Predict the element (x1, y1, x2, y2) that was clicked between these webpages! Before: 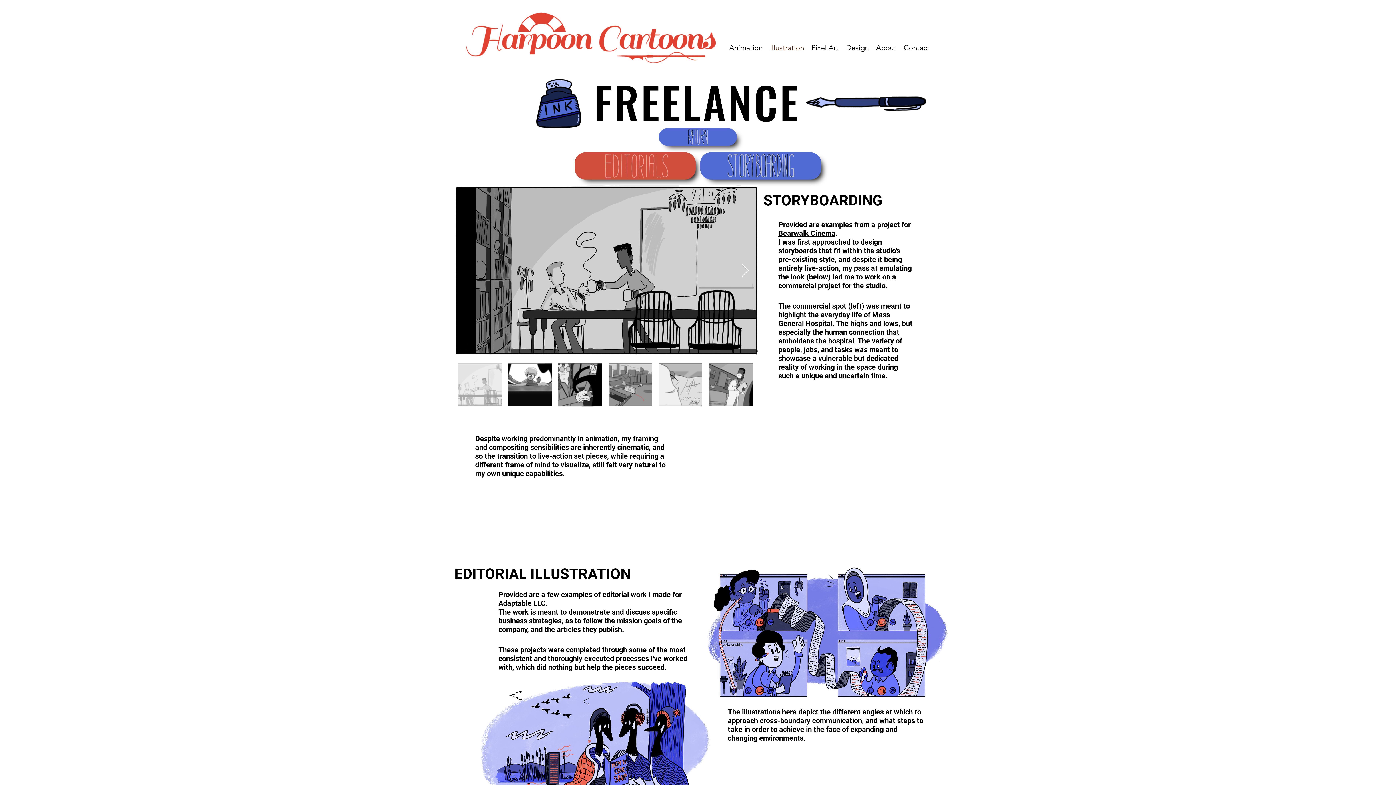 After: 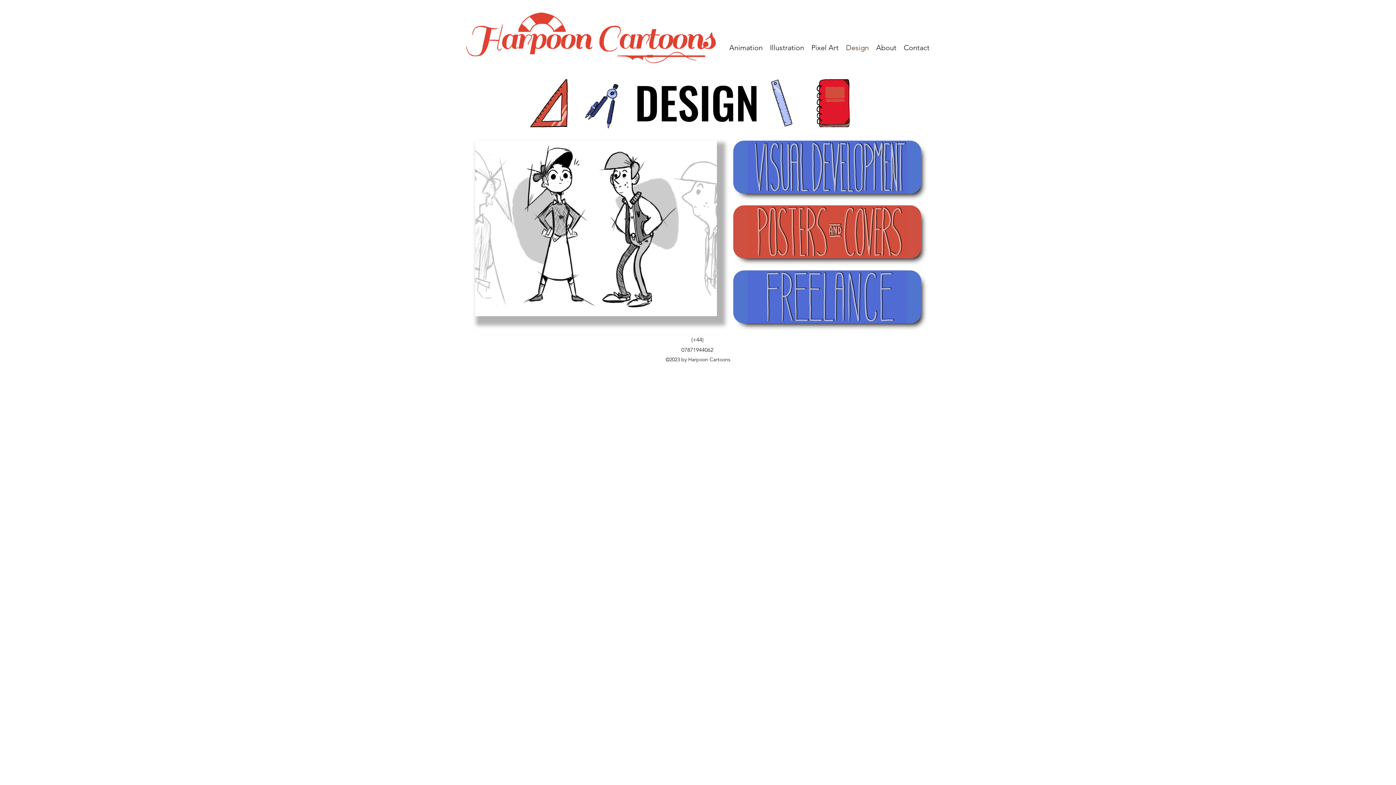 Action: bbox: (842, 40, 872, 54) label: Design